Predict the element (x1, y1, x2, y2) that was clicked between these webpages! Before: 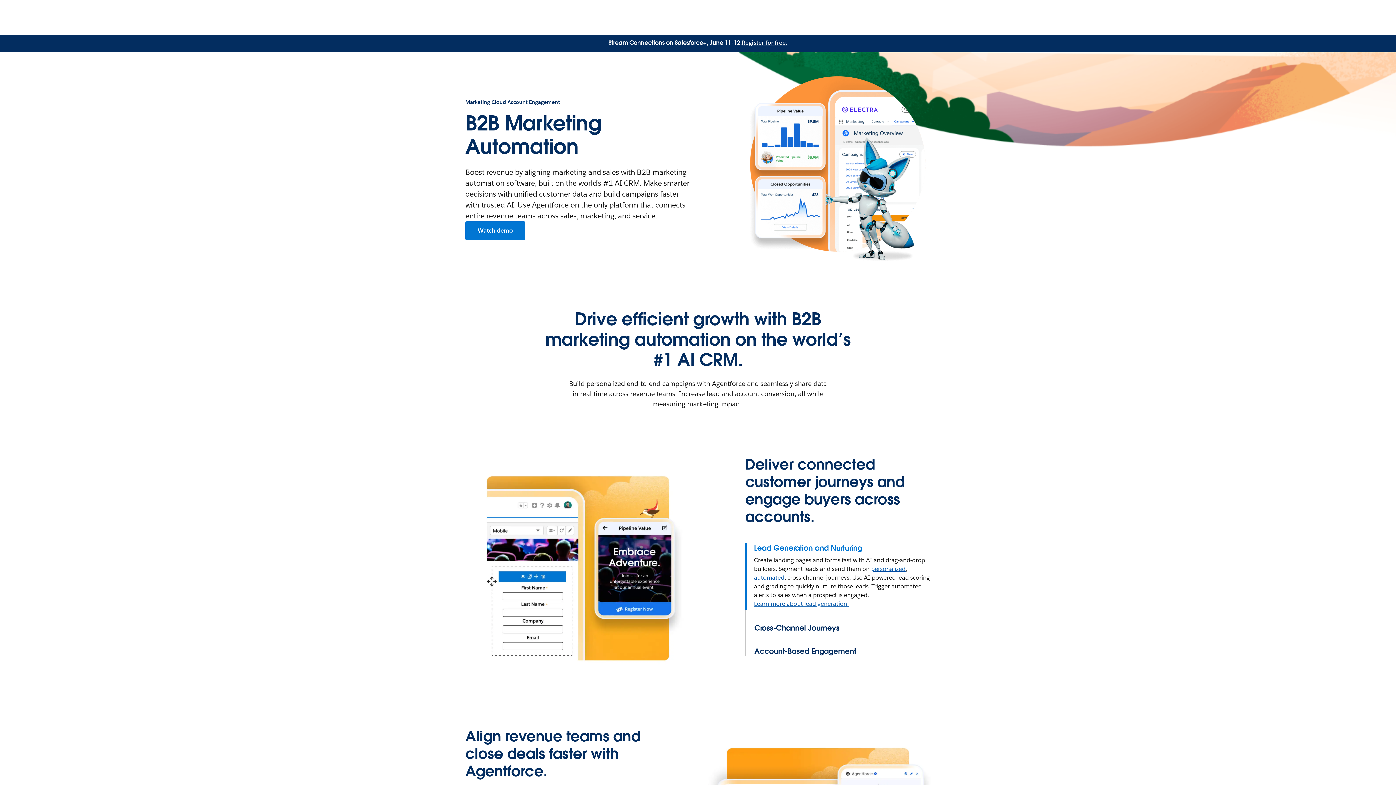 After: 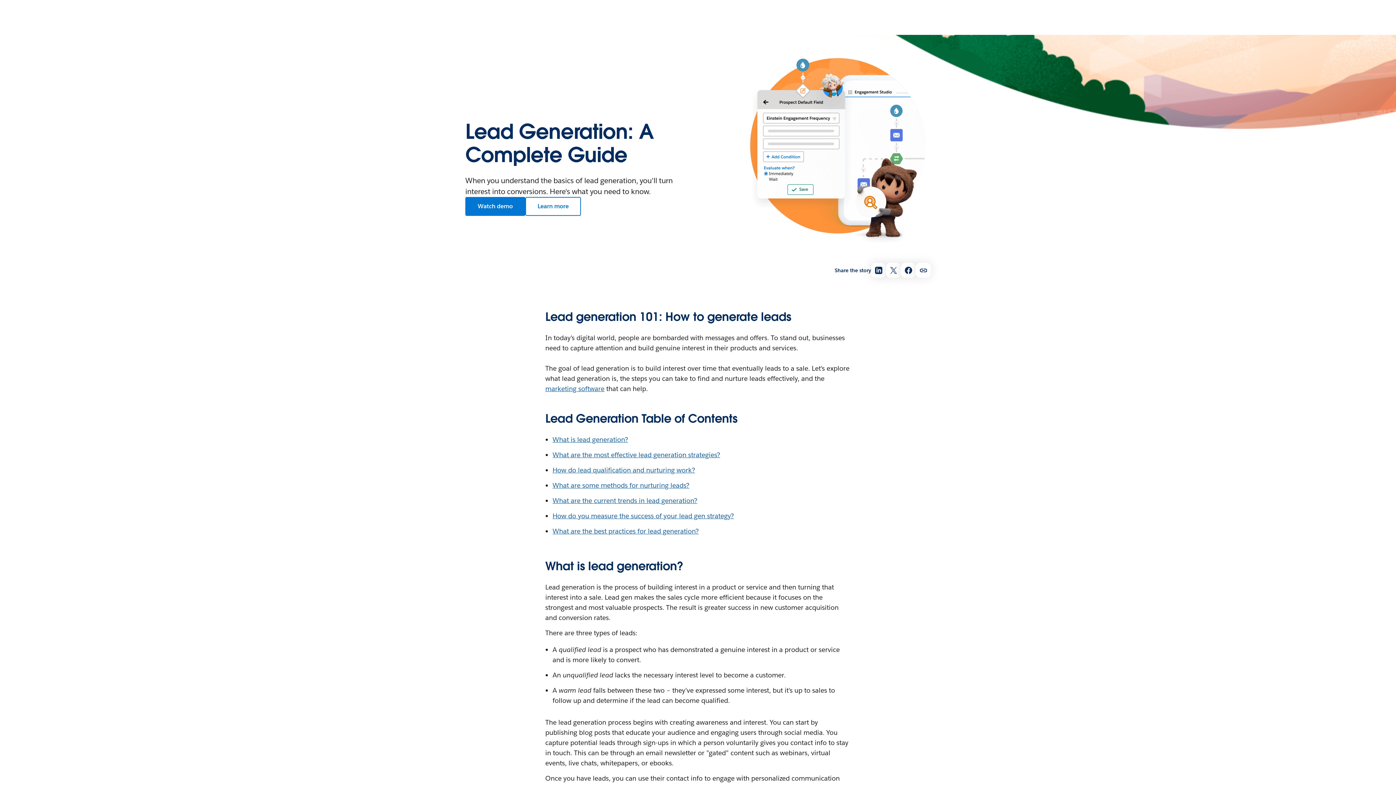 Action: label: Learn more about lead generation. bbox: (754, 600, 848, 608)